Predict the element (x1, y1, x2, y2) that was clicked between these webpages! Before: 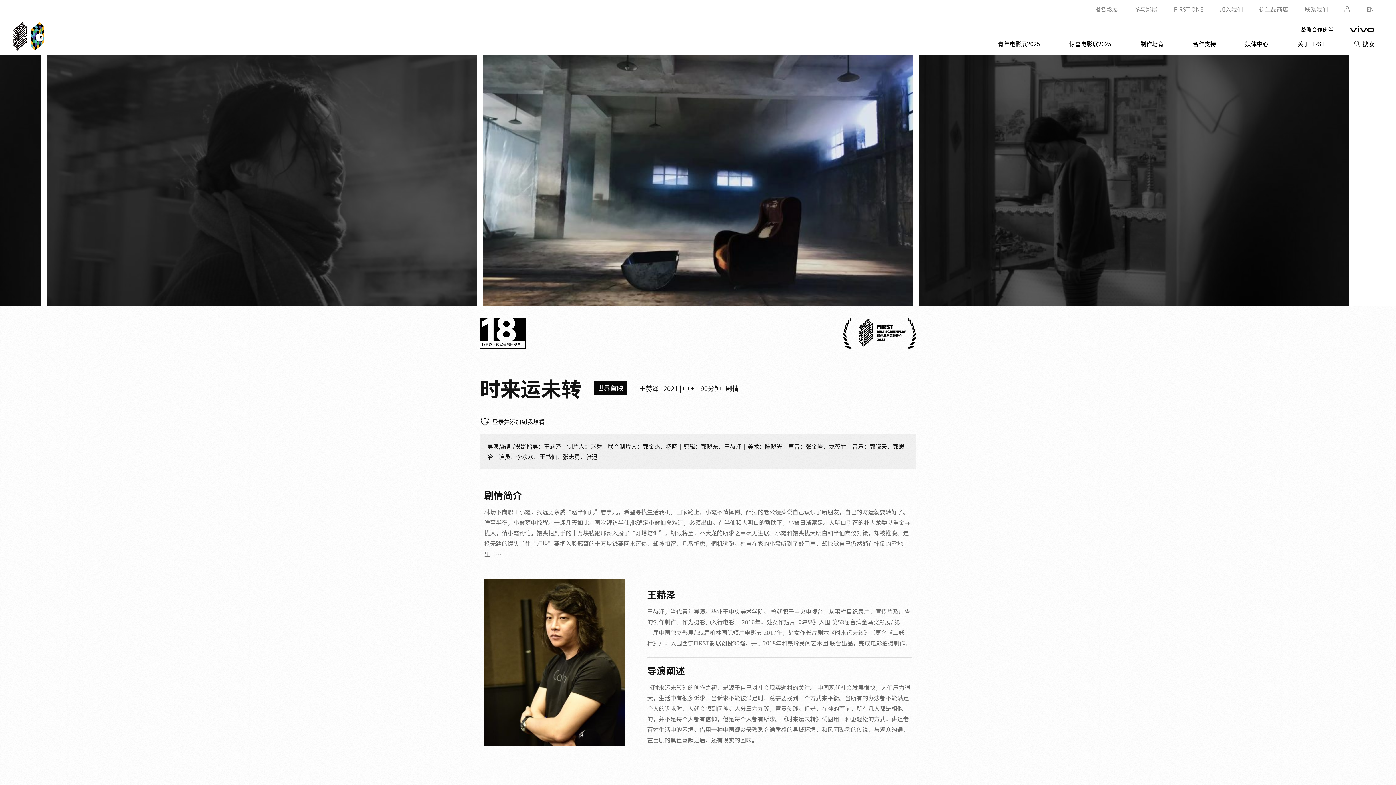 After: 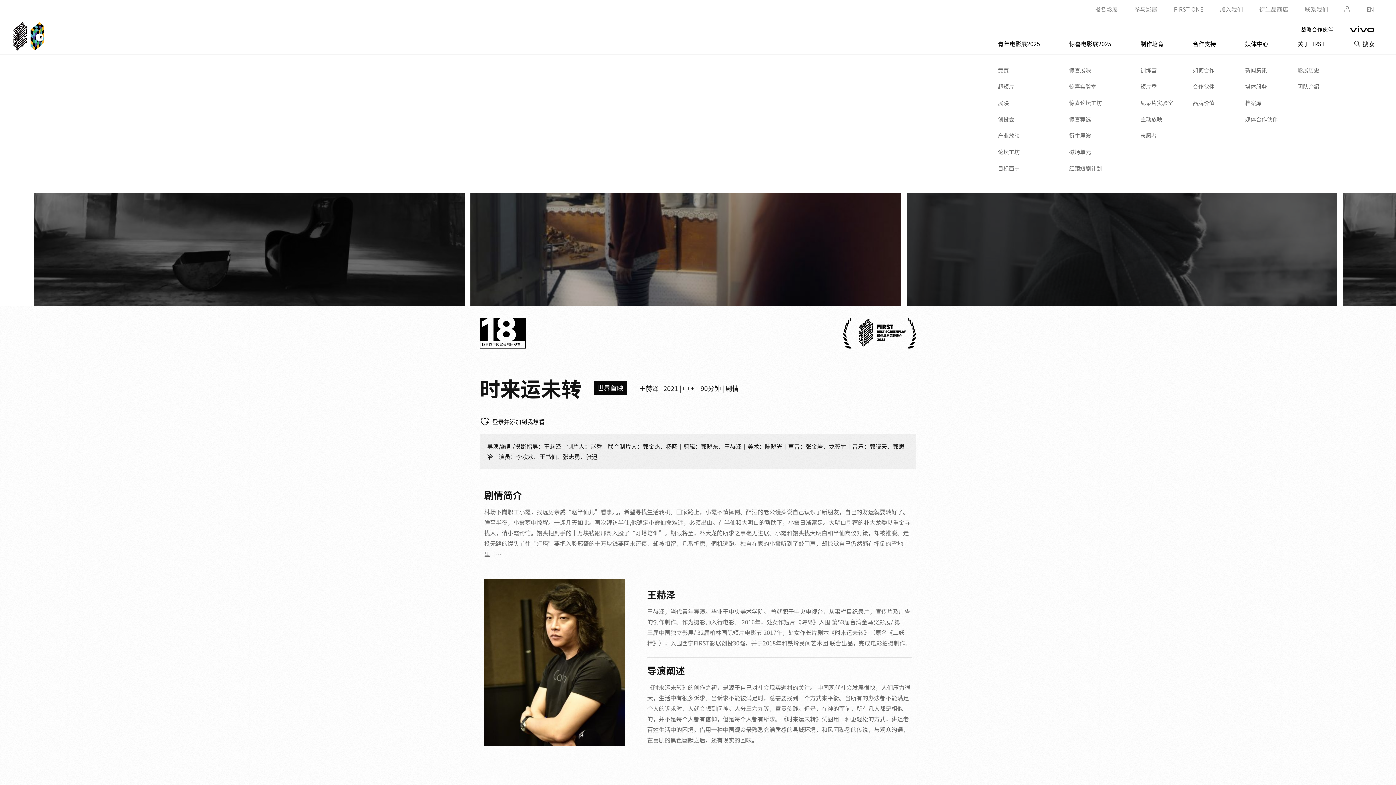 Action: bbox: (1298, 39, 1325, 48) label: 关于FIRST